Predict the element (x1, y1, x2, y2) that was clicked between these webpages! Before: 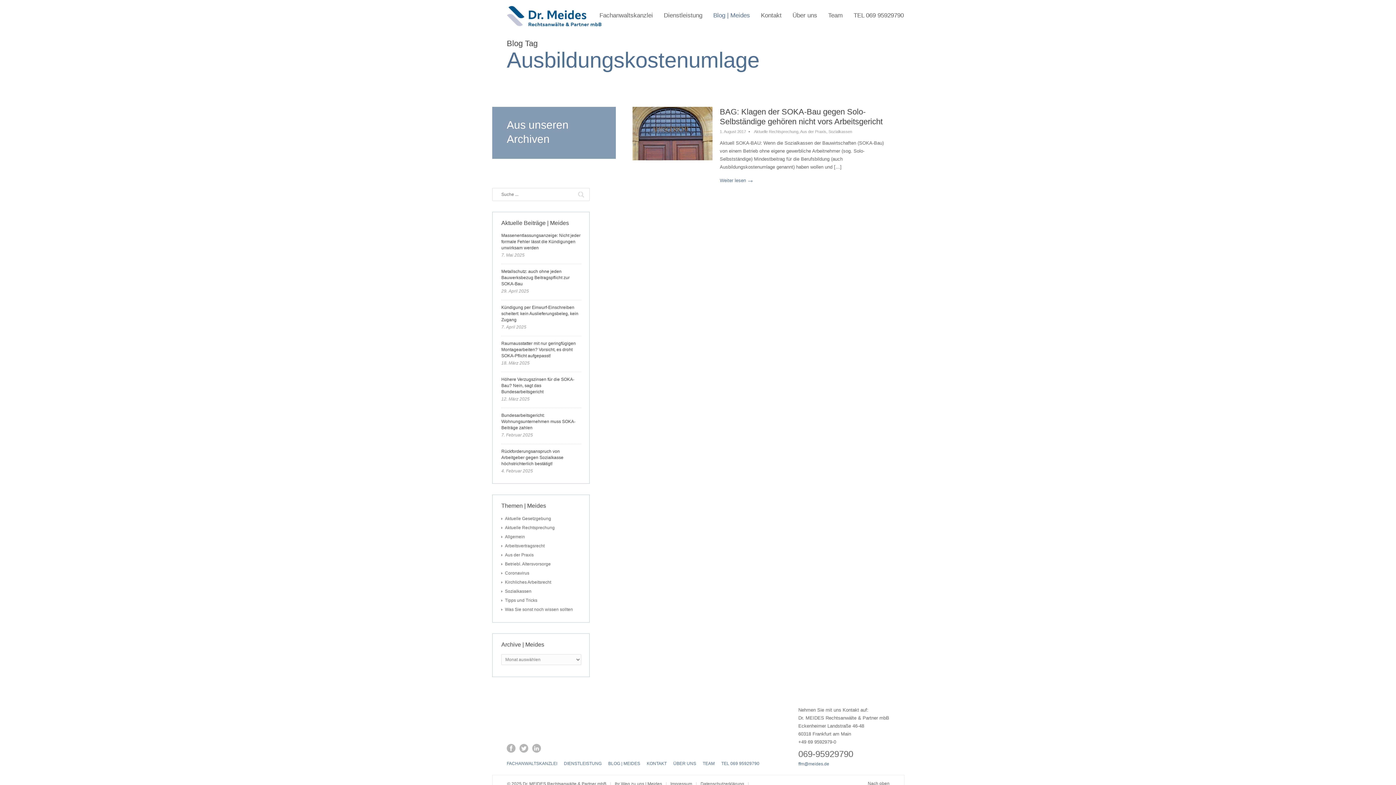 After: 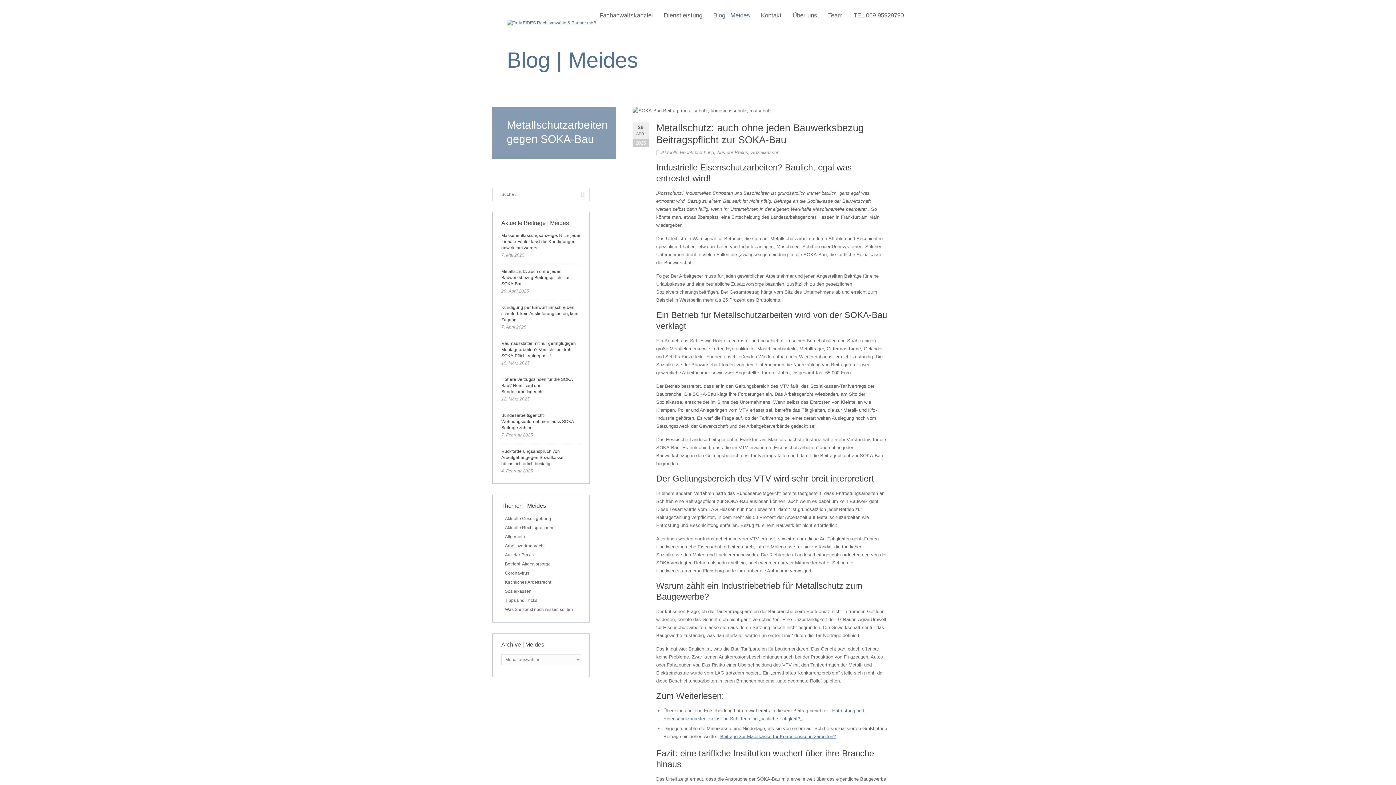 Action: bbox: (501, 281, 581, 286) label: Metallschutz: auch ohne jeden Bauwerksbezug Beitragspflicht zur SOKA-Bau